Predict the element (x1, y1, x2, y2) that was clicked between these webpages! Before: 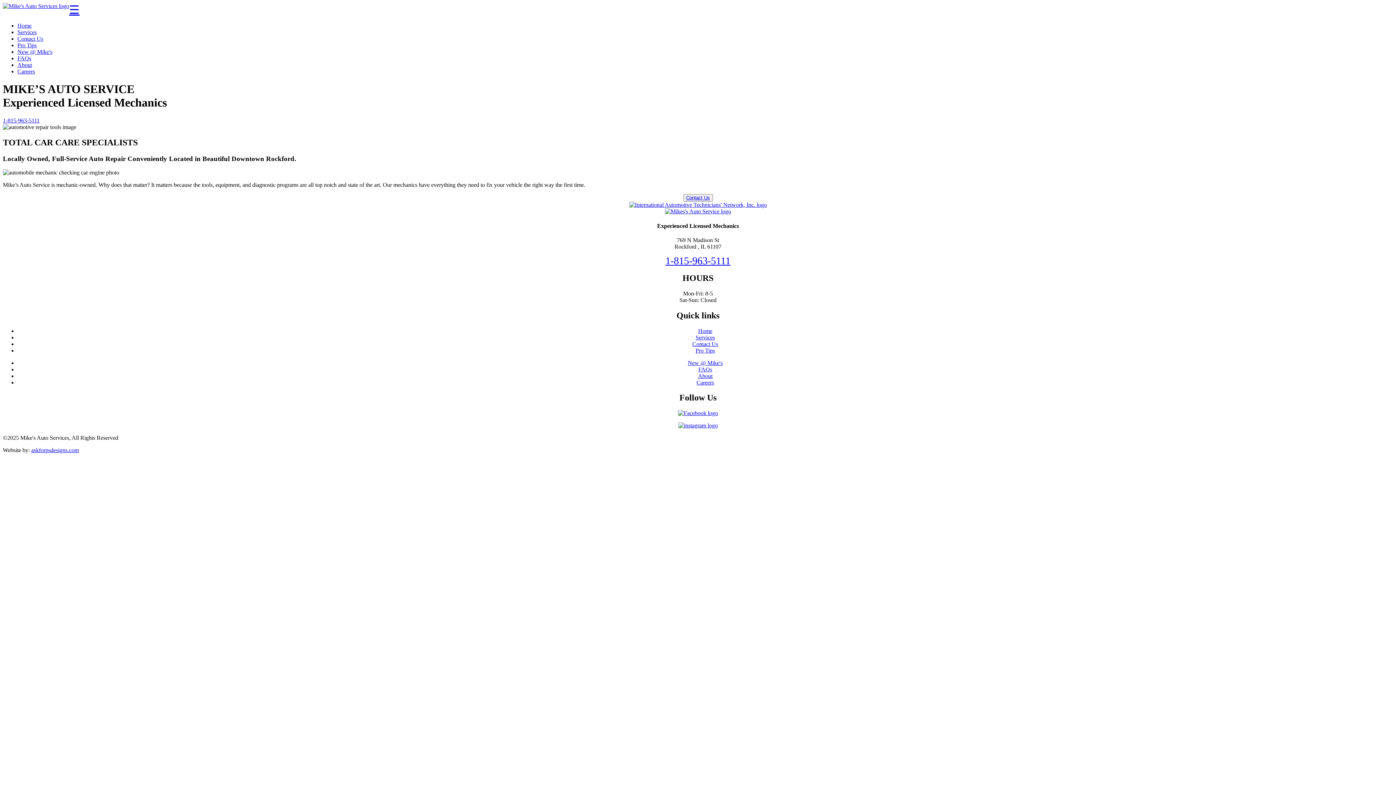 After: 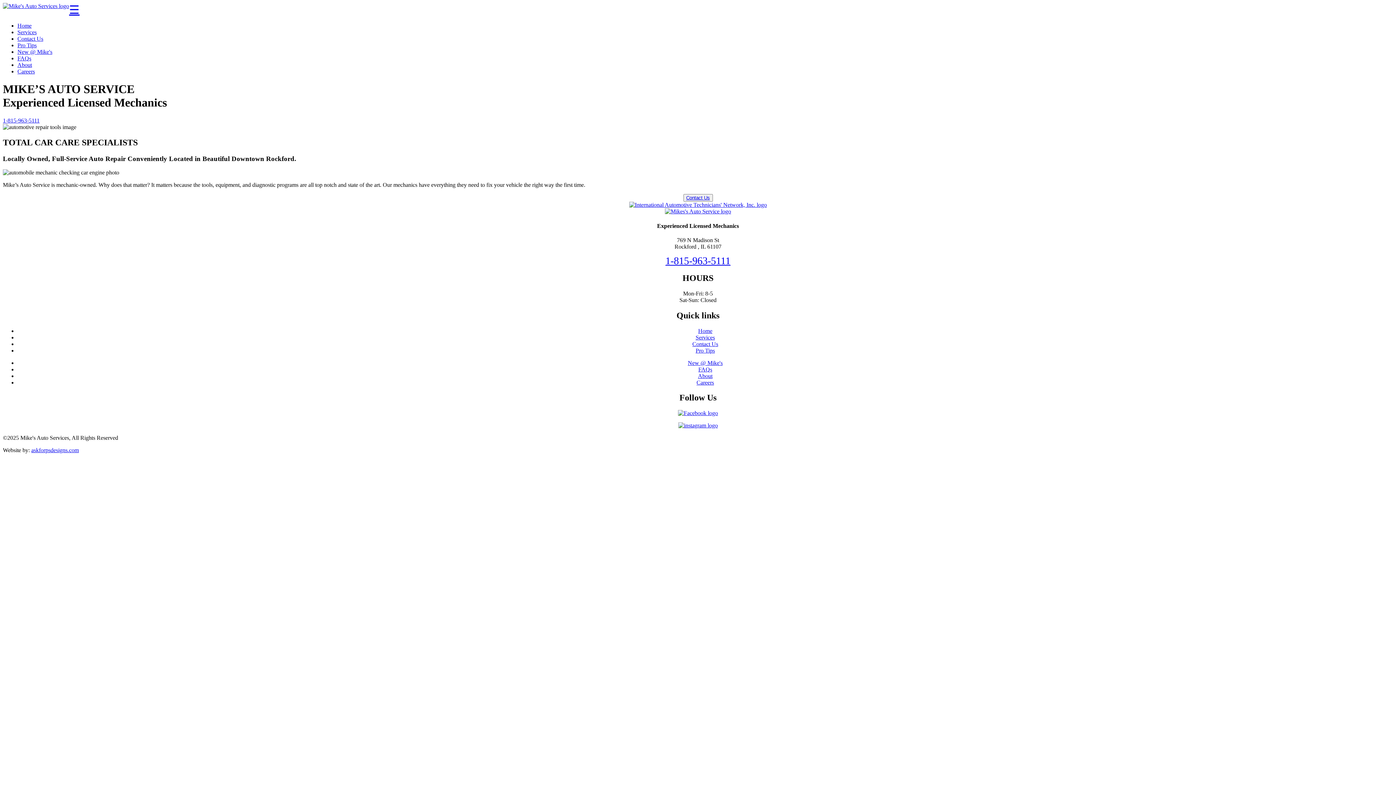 Action: bbox: (665, 208, 731, 214)